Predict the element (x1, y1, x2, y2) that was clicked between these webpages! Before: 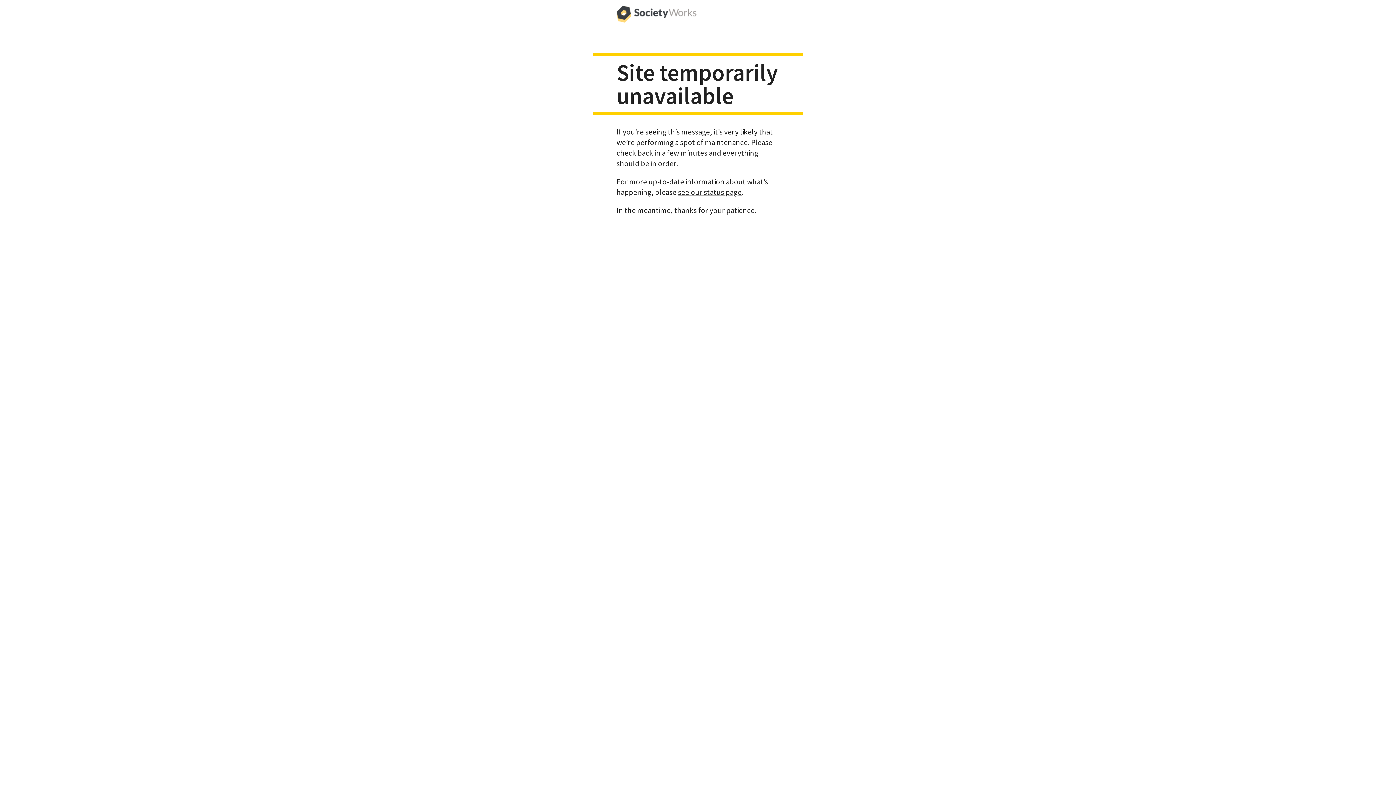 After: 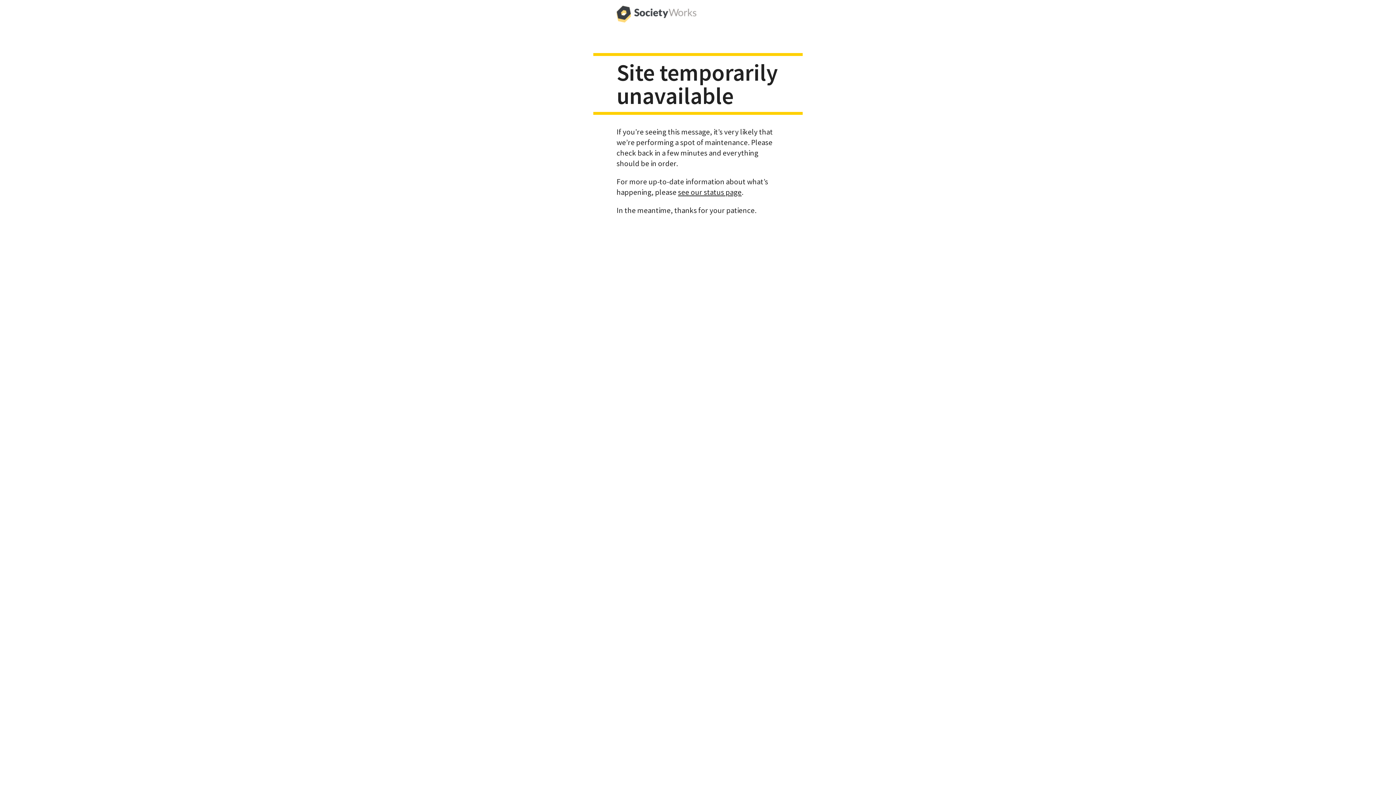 Action: bbox: (616, 0, 696, 29)